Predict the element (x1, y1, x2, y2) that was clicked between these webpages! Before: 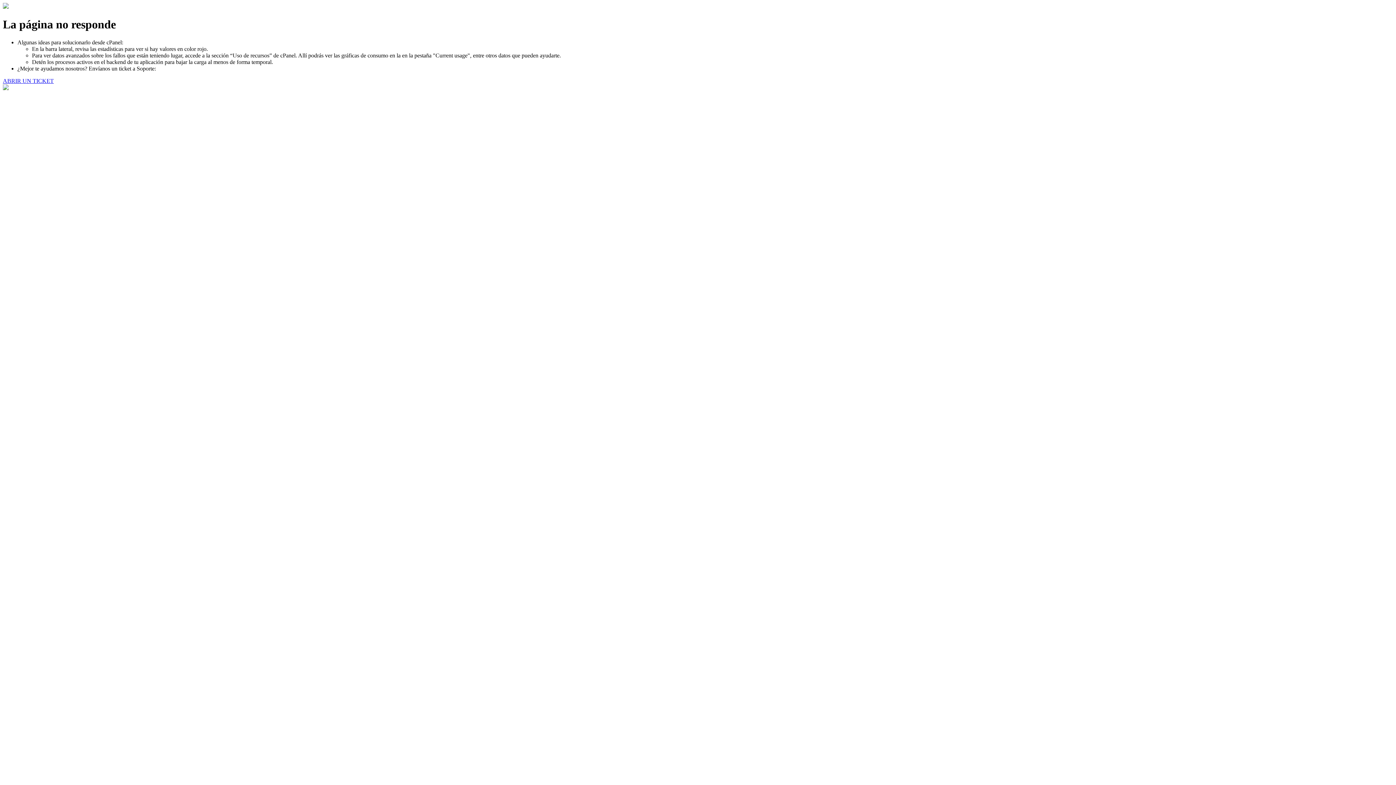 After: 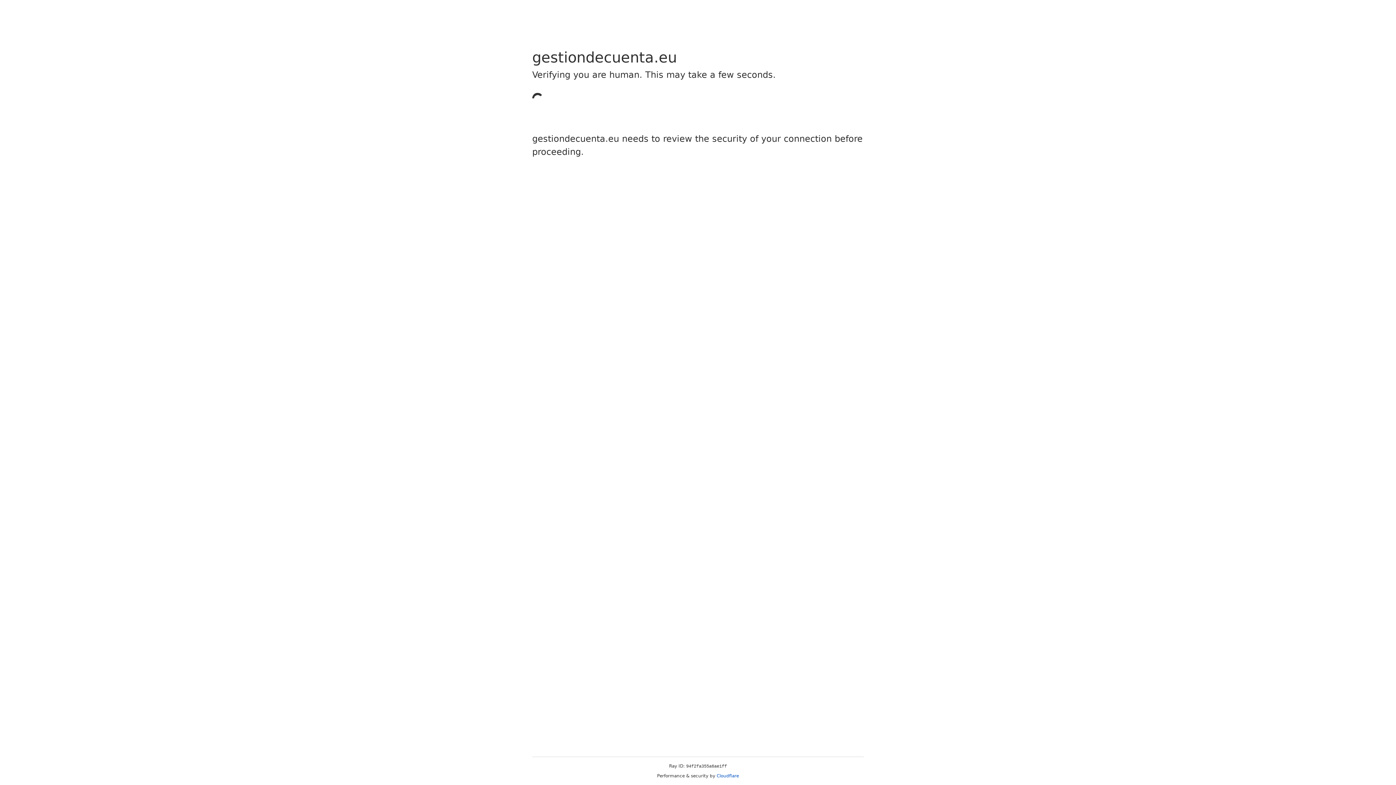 Action: bbox: (2, 77, 53, 83) label: ABRIR UN TICKET